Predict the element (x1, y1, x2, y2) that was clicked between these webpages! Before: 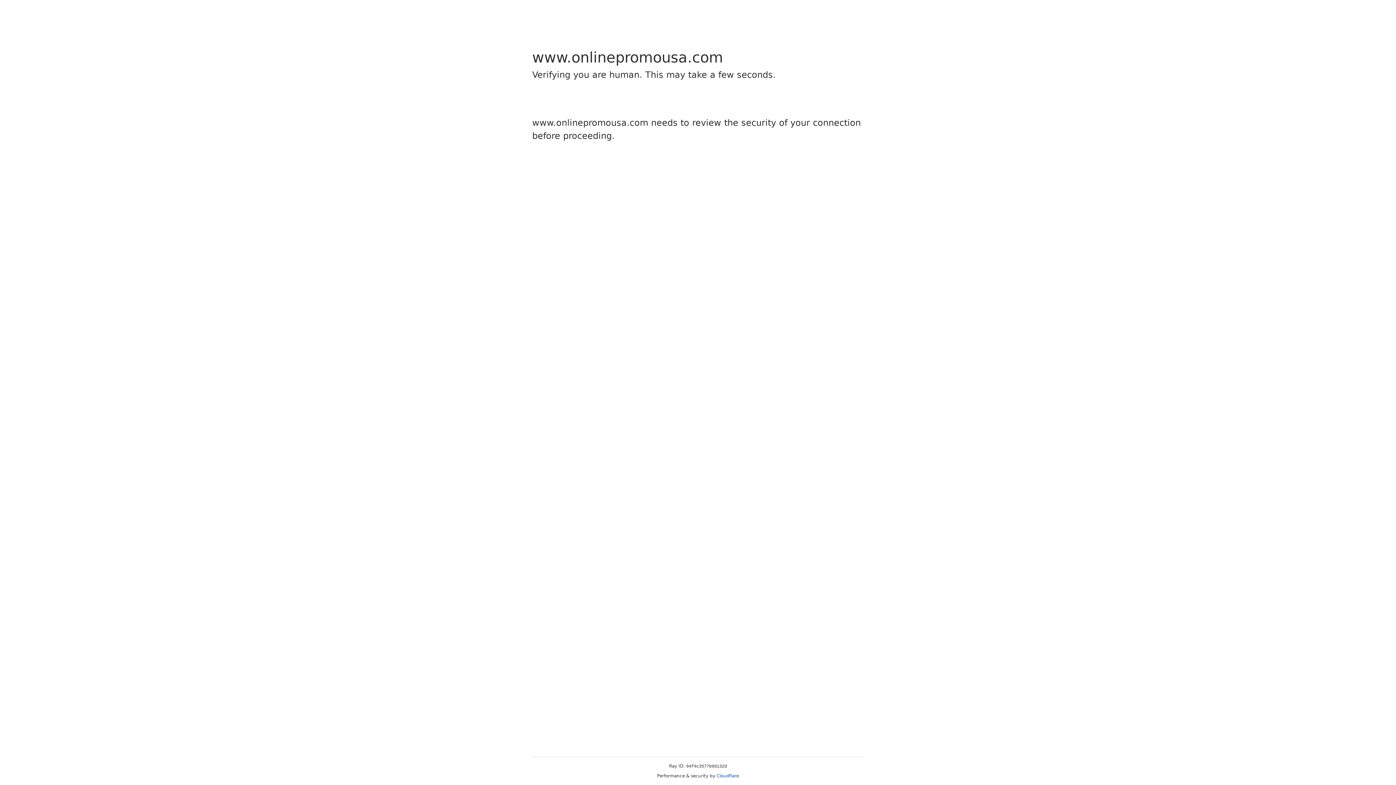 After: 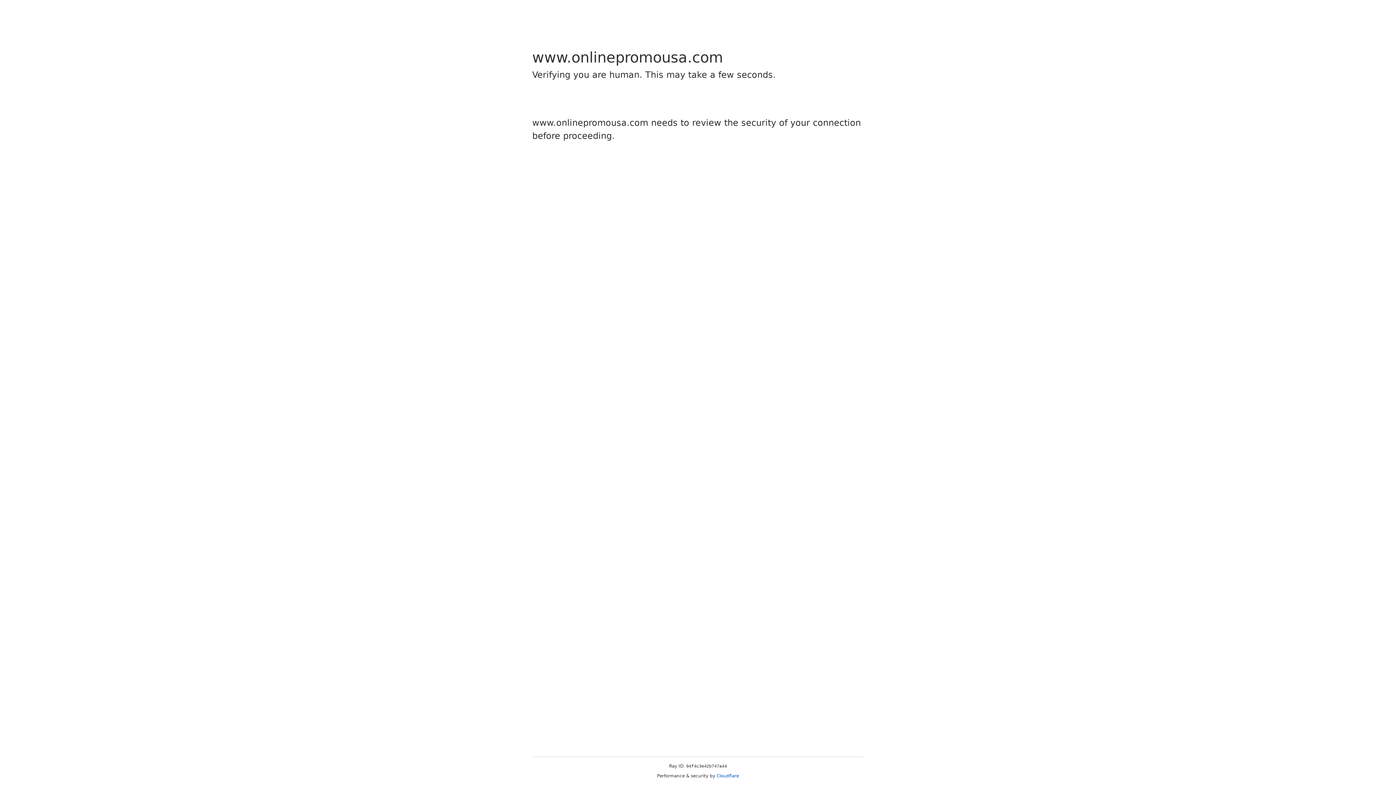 Action: bbox: (716, 773, 739, 778) label: Cloudflare